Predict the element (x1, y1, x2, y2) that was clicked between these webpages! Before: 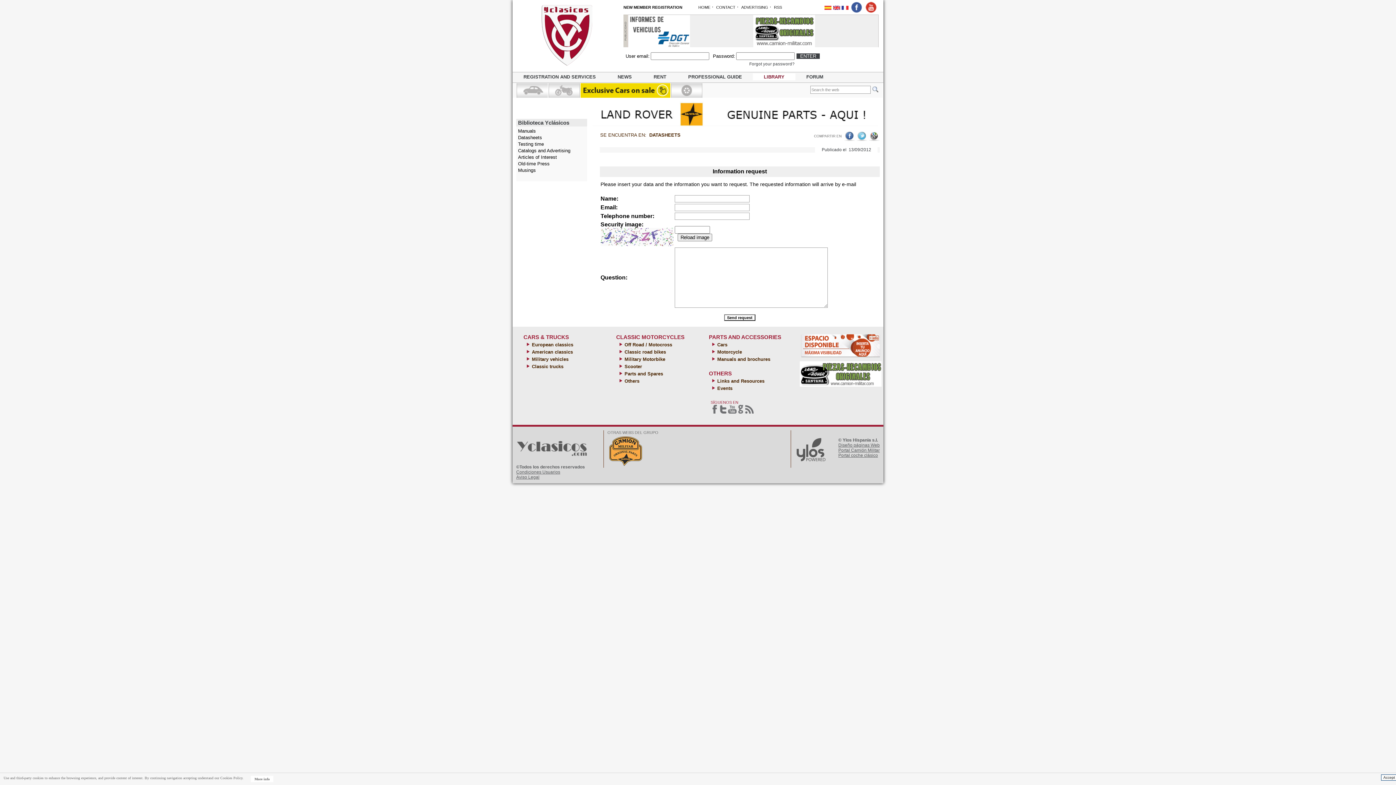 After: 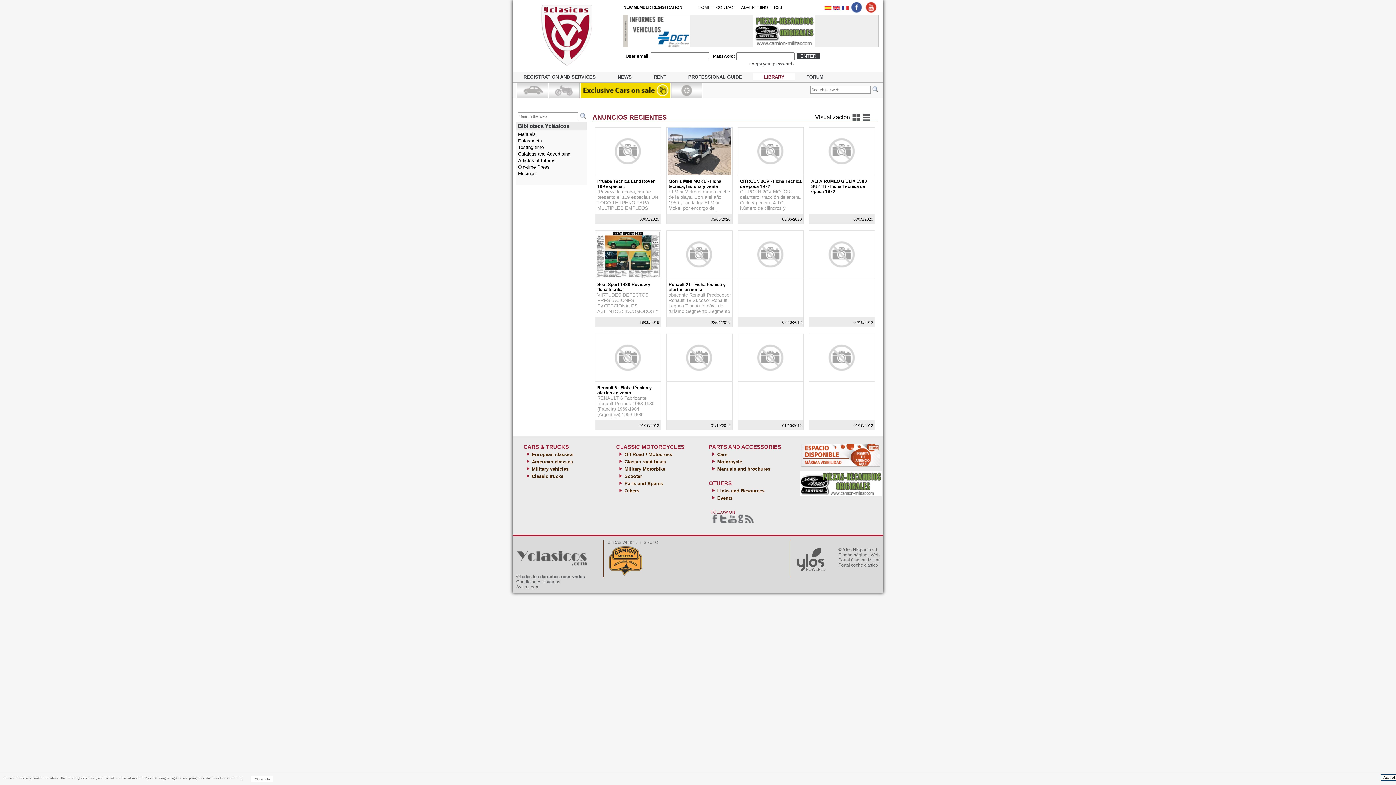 Action: bbox: (518, 119, 569, 125) label: Biblioteca Yclásicos